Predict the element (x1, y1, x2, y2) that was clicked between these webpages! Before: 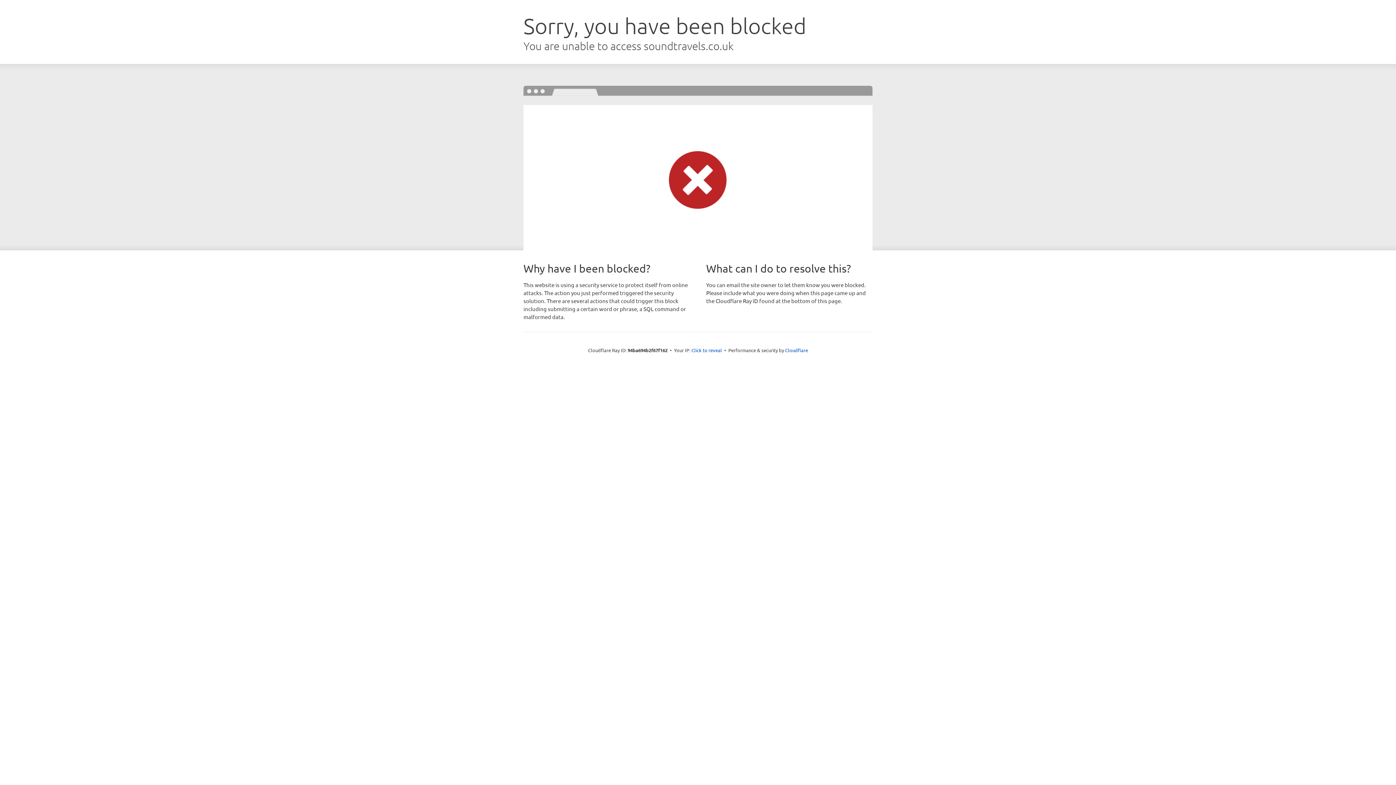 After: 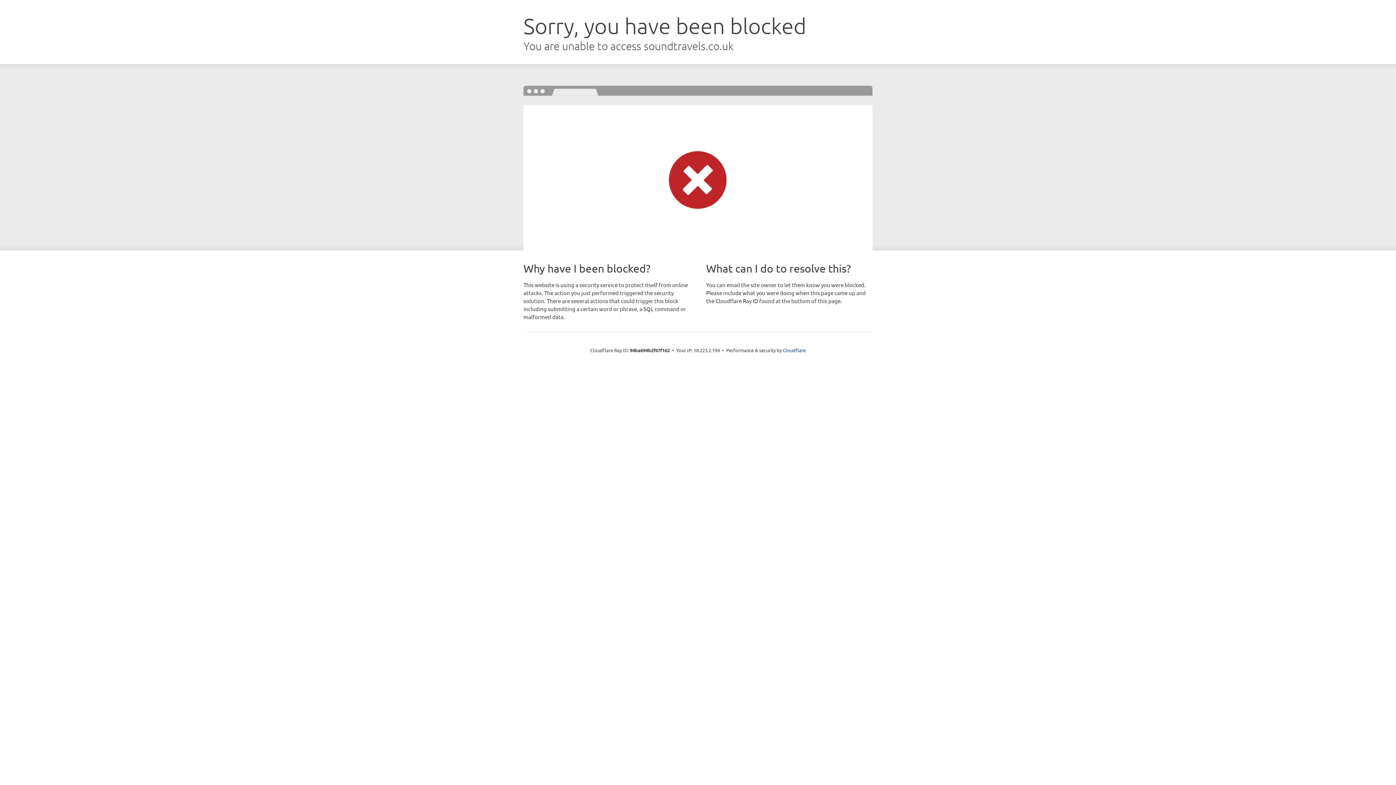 Action: label: Click to reveal bbox: (691, 346, 722, 353)